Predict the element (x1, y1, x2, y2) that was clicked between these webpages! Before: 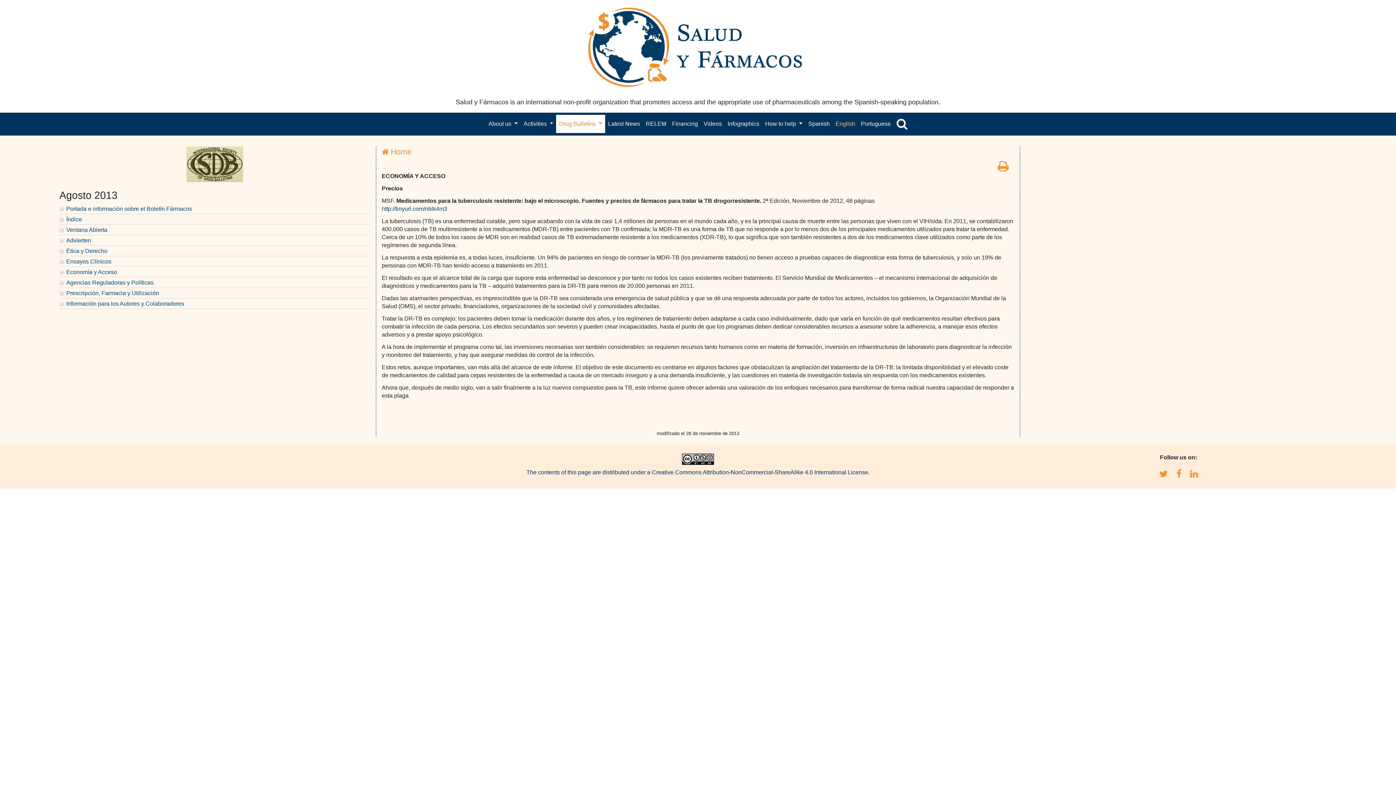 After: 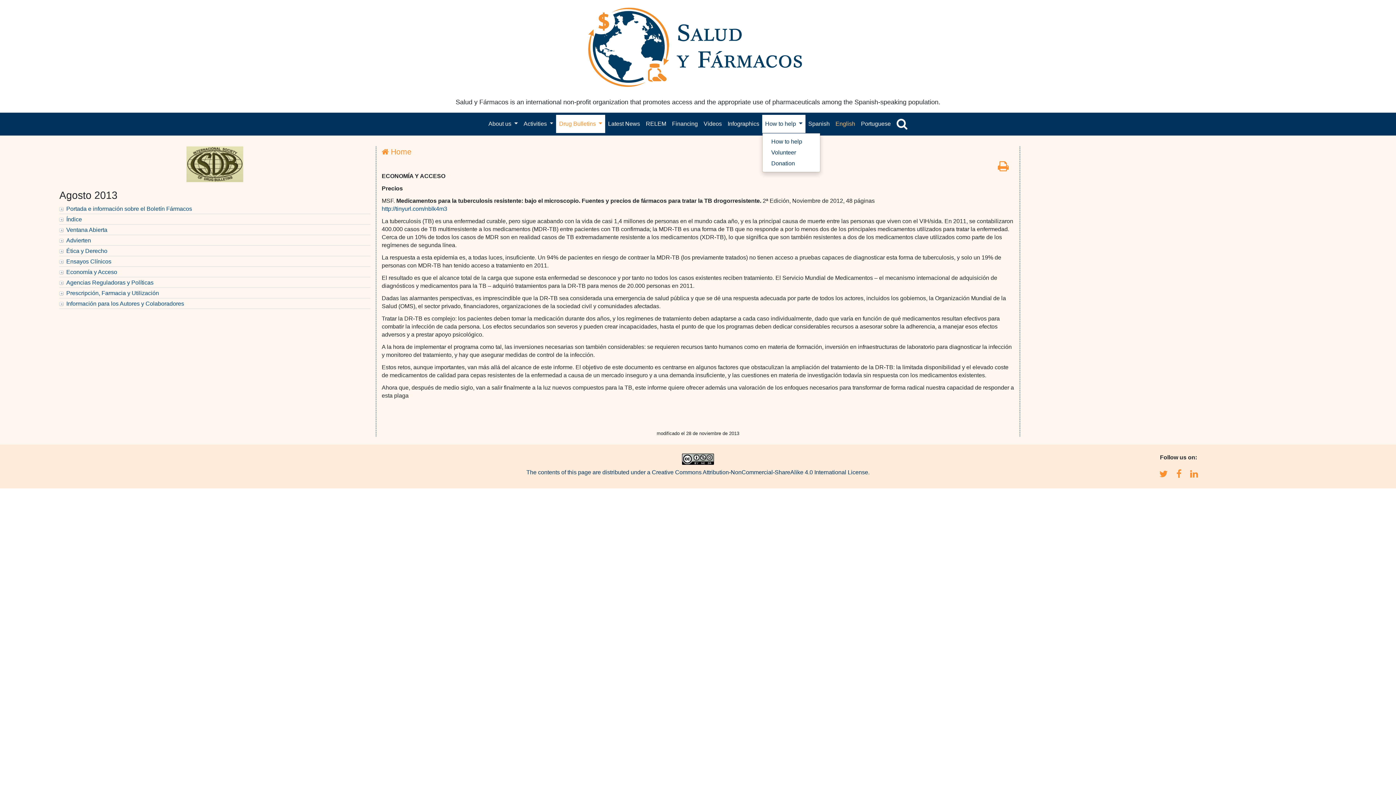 Action: label: How to help  bbox: (762, 115, 805, 133)